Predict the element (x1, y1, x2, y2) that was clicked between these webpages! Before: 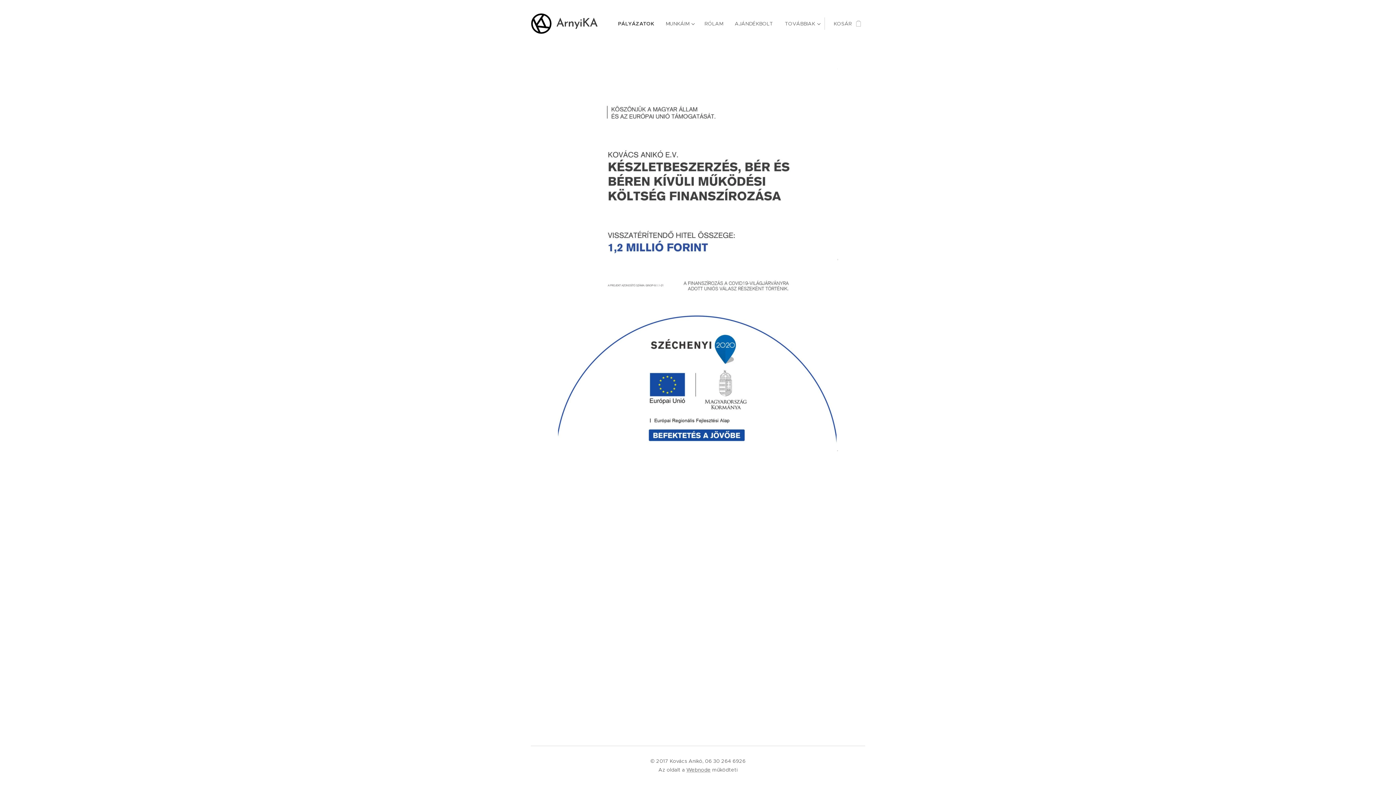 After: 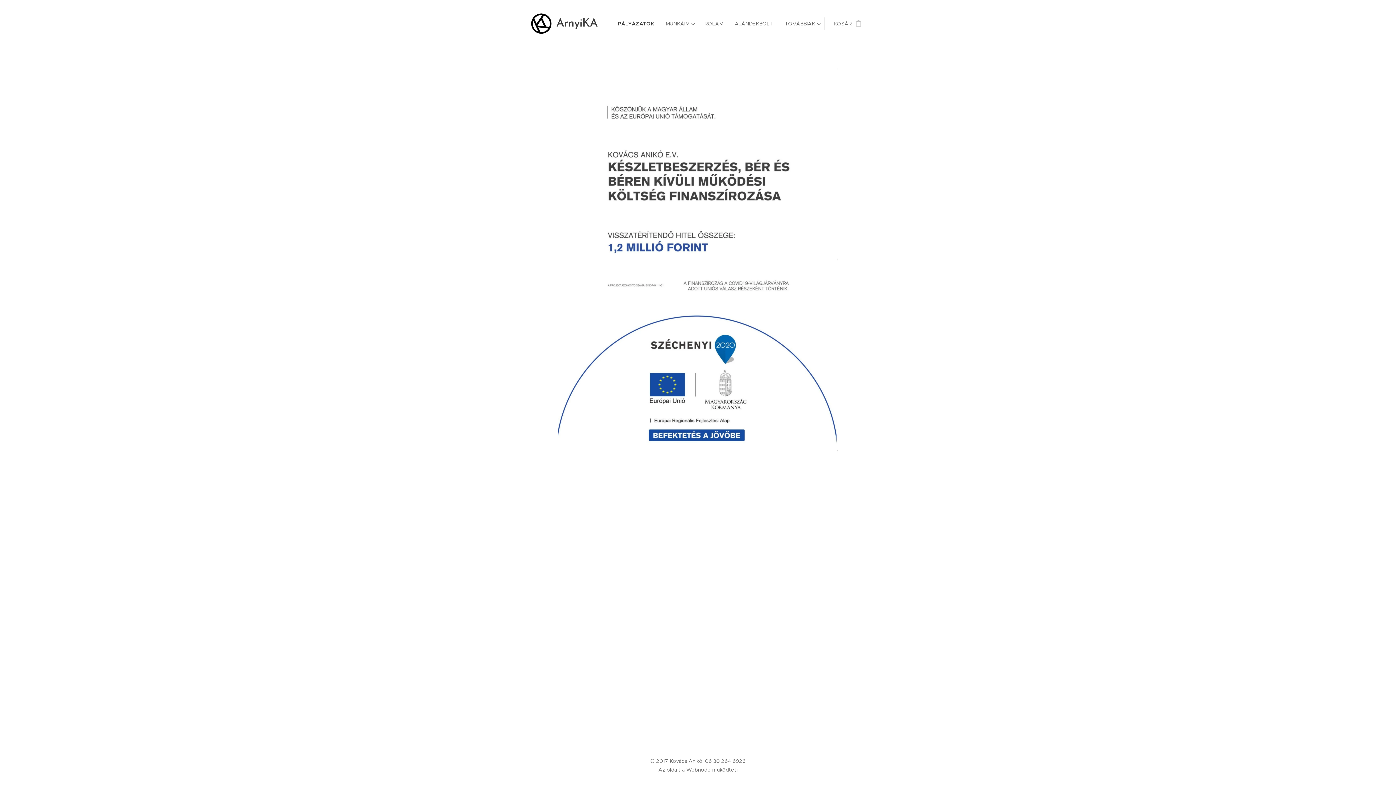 Action: label: PÁLYÁZATOK bbox: (616, 14, 660, 32)